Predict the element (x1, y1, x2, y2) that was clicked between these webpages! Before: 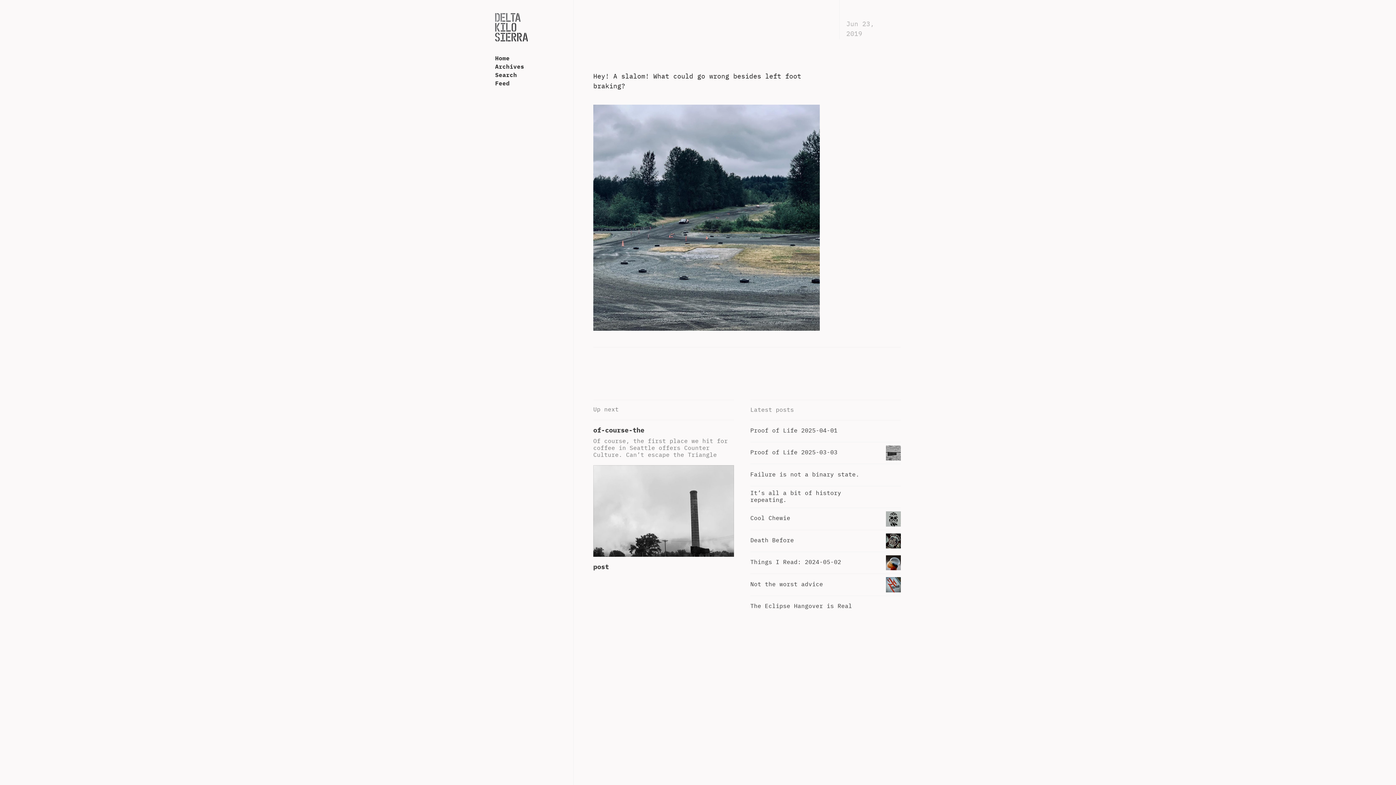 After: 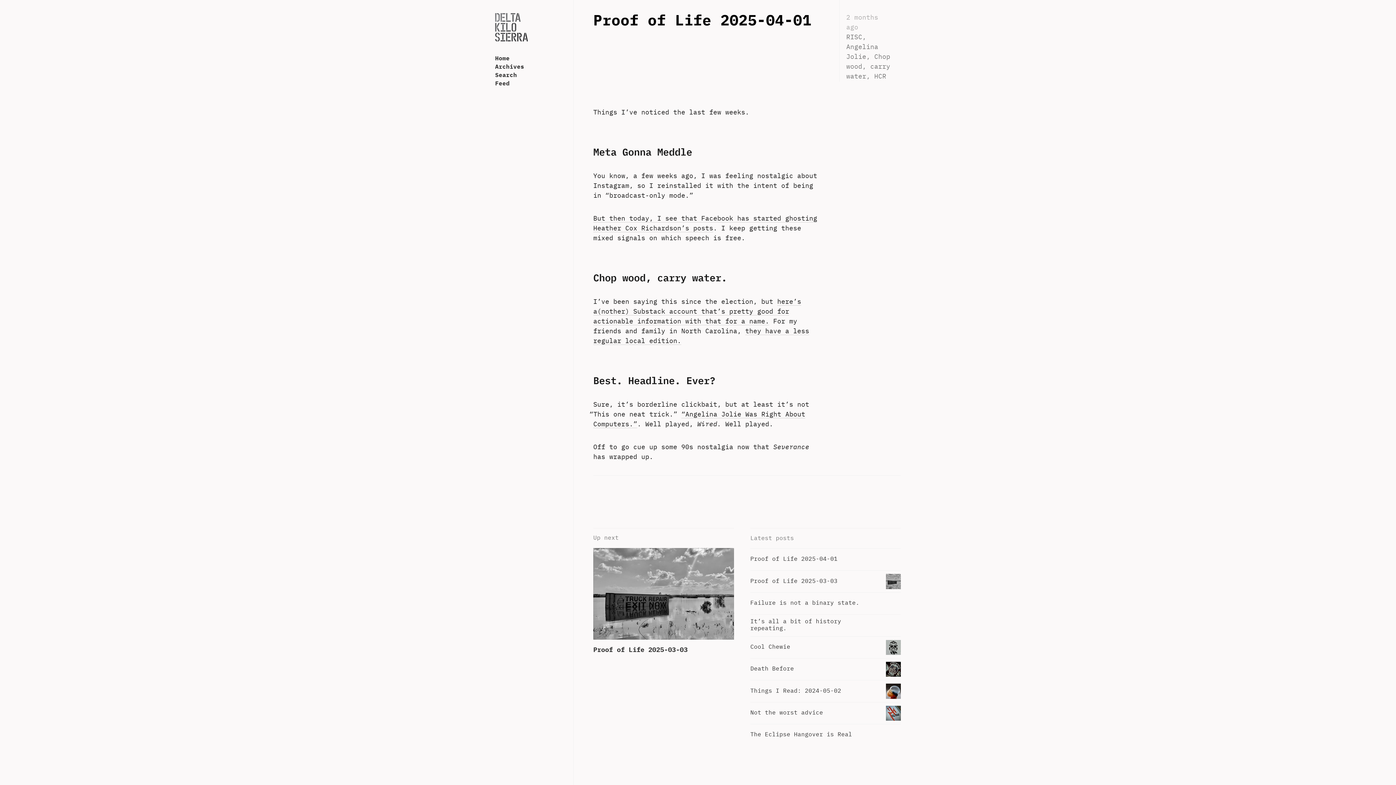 Action: label: Proof of Life 2025-04-01 bbox: (750, 420, 901, 442)